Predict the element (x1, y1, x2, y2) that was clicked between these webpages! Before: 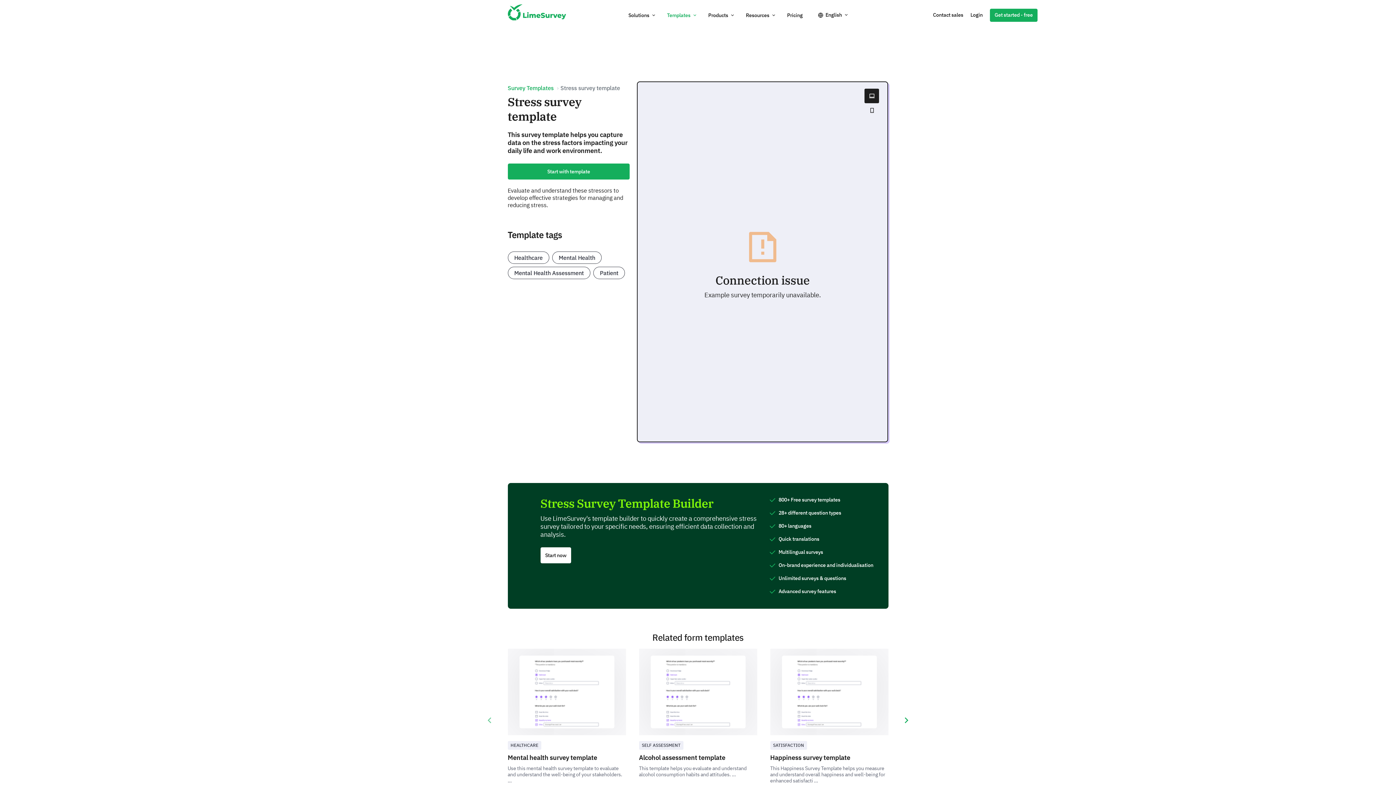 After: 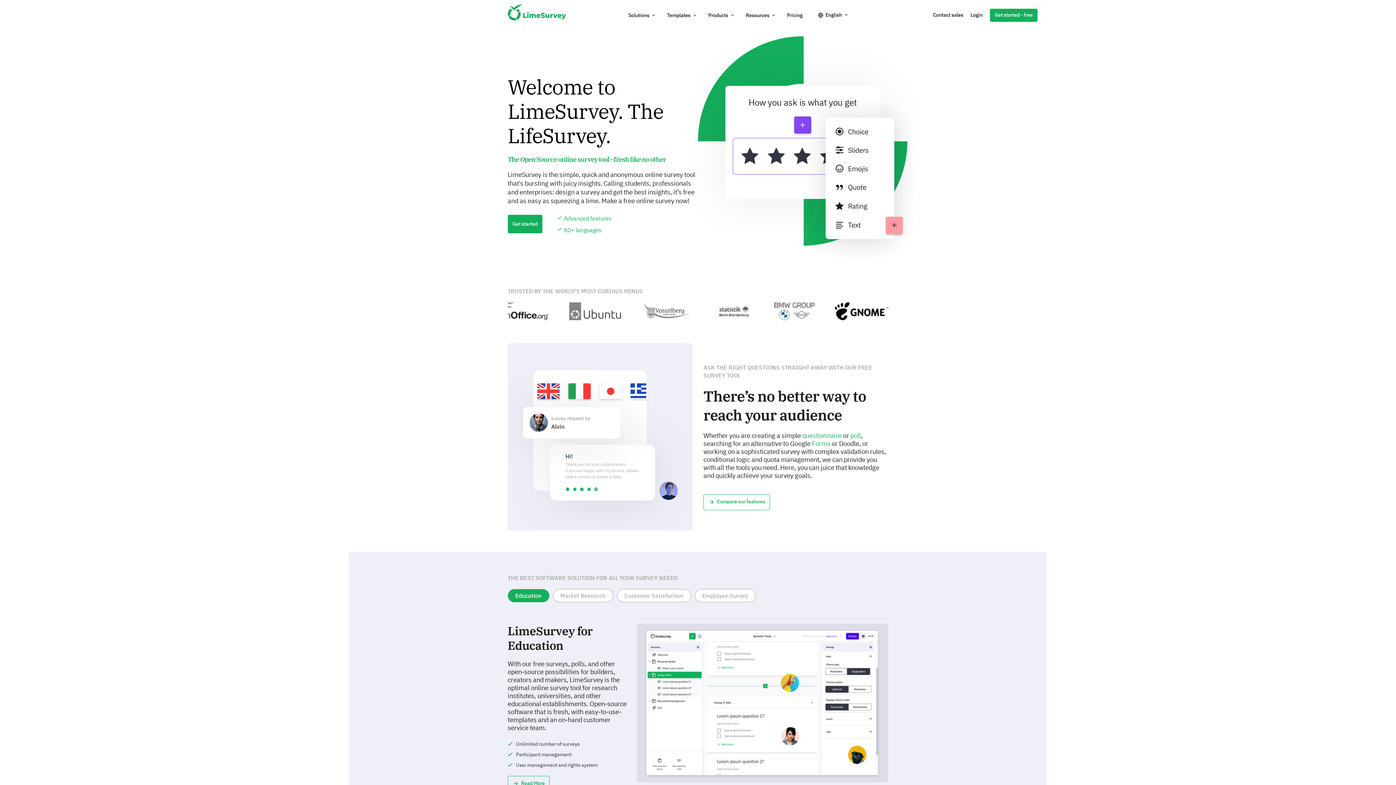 Action: bbox: (507, 9, 566, 19)